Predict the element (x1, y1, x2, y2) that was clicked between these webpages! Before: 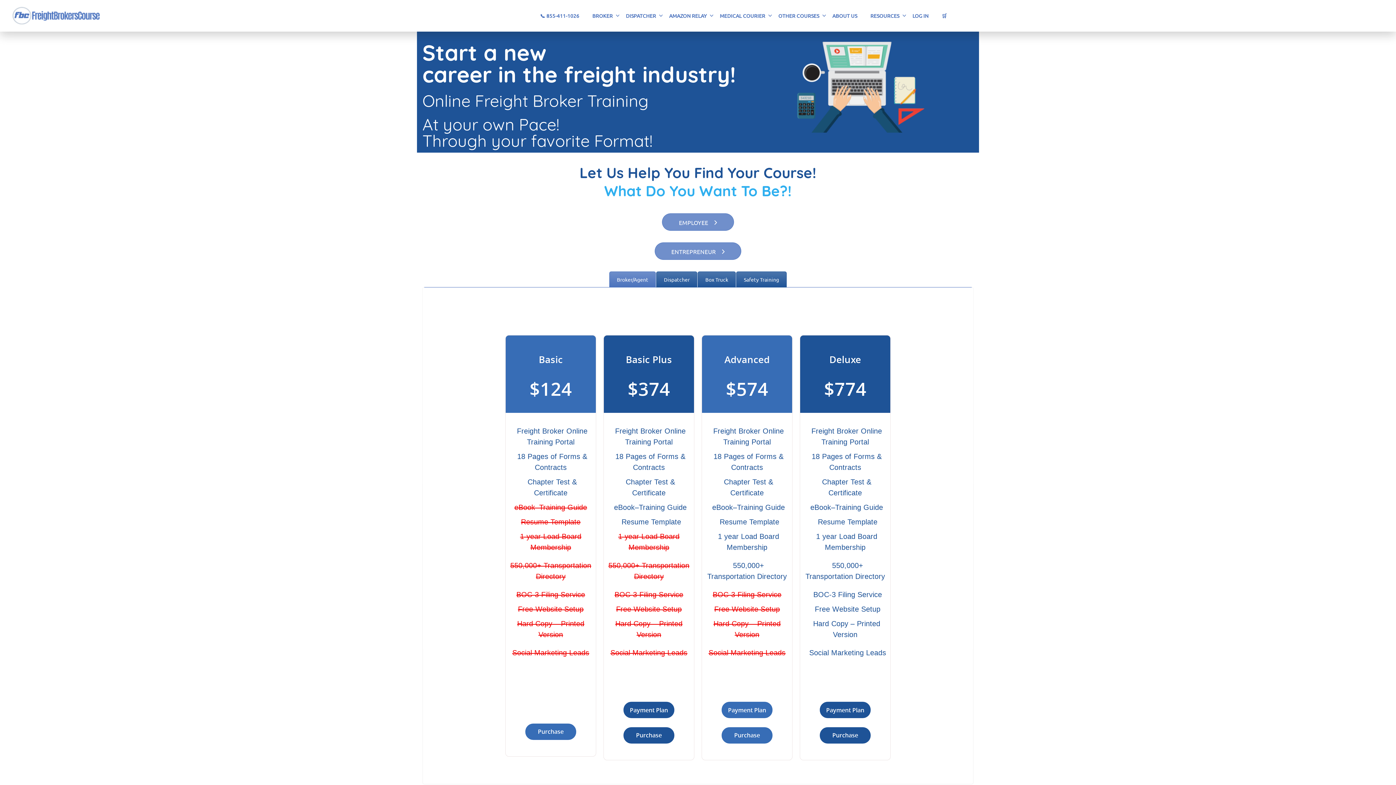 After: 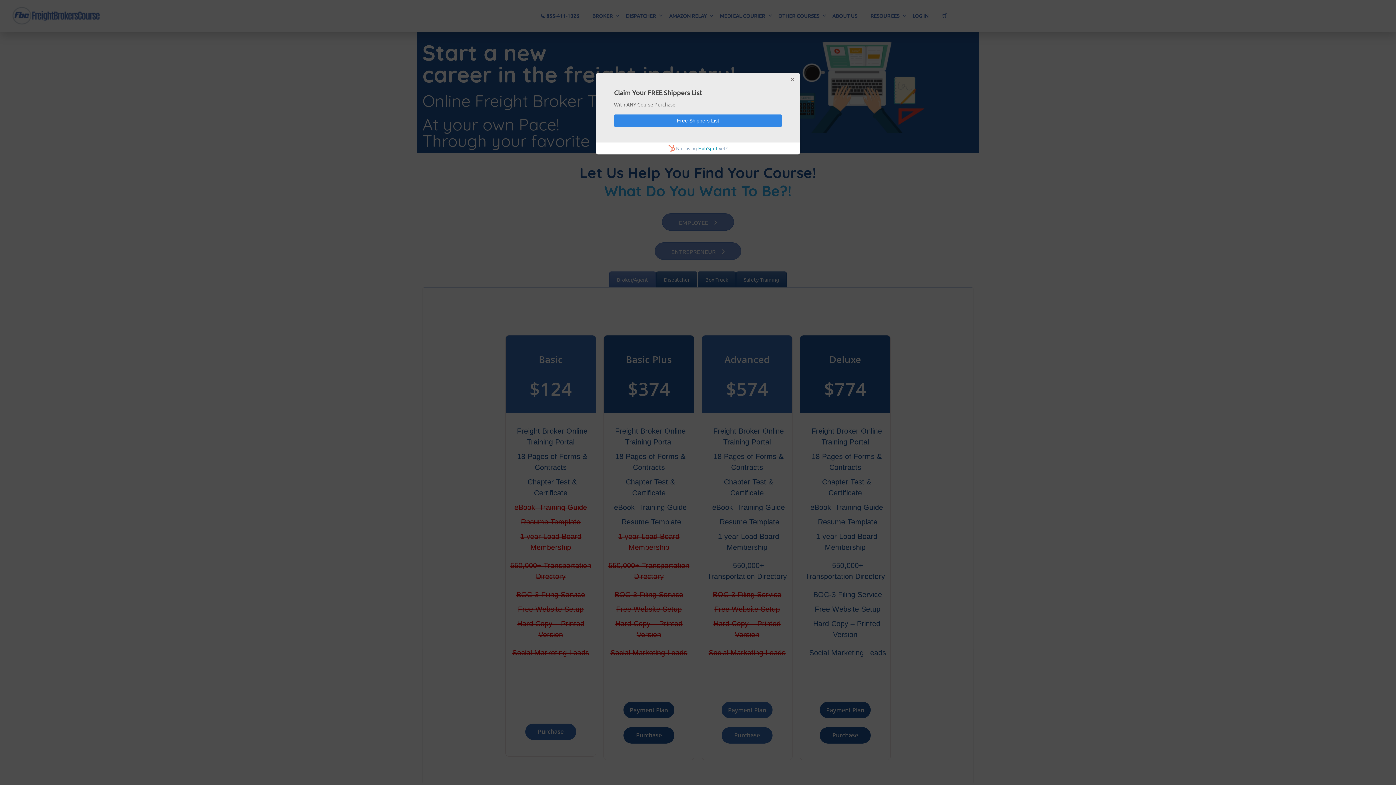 Action: bbox: (820, 727, 870, 744) label: Purchase